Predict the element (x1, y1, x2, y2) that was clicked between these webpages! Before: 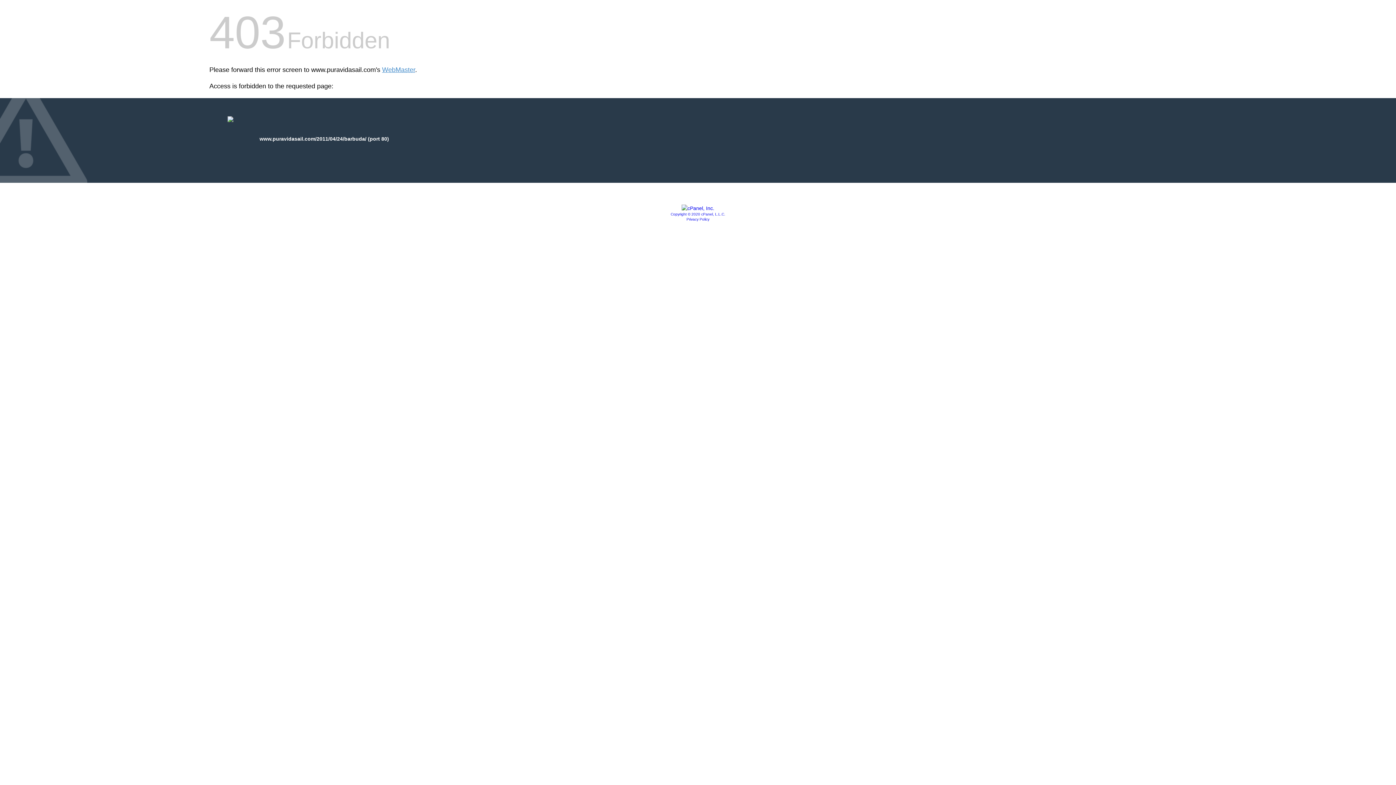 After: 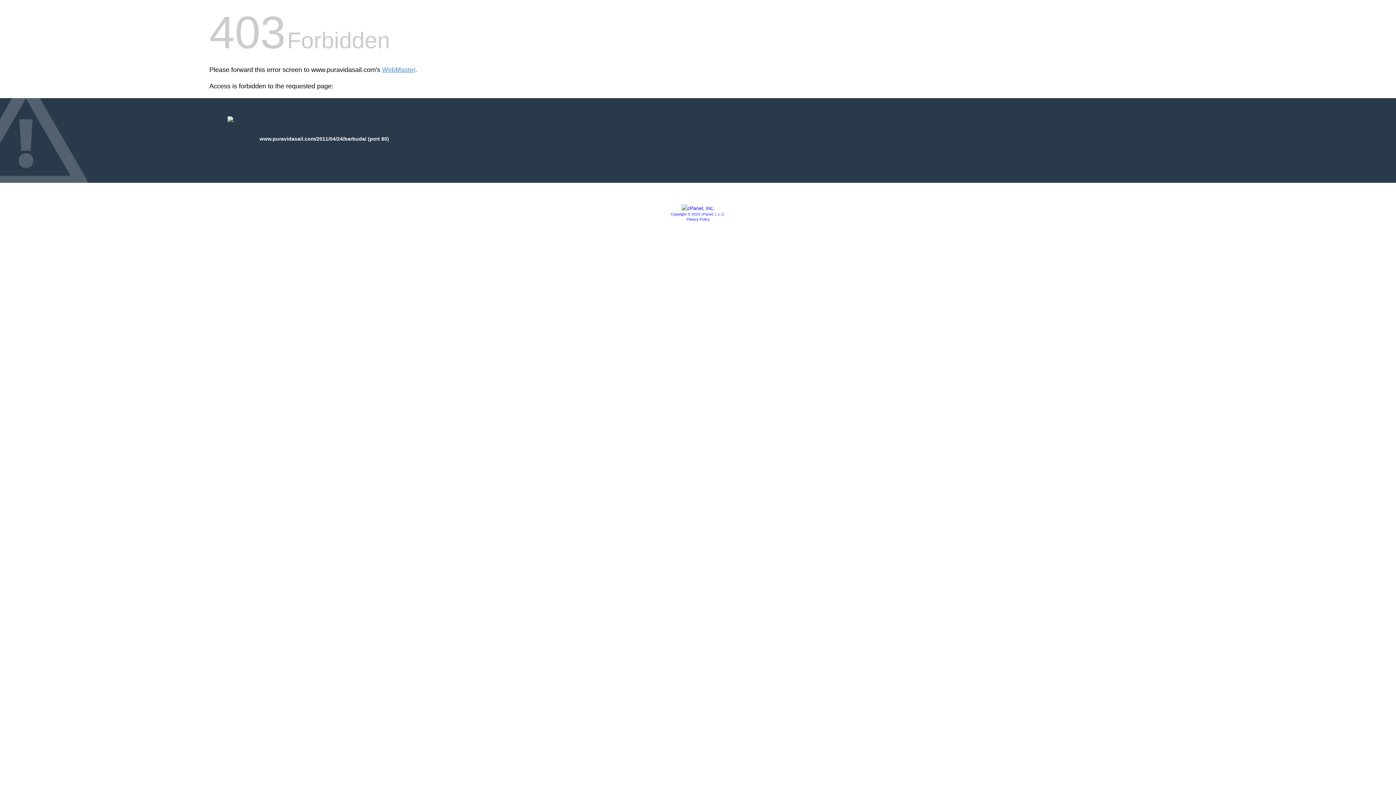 Action: bbox: (670, 212, 725, 216) label: Copyright © 2020 cPanel, L.L.C.